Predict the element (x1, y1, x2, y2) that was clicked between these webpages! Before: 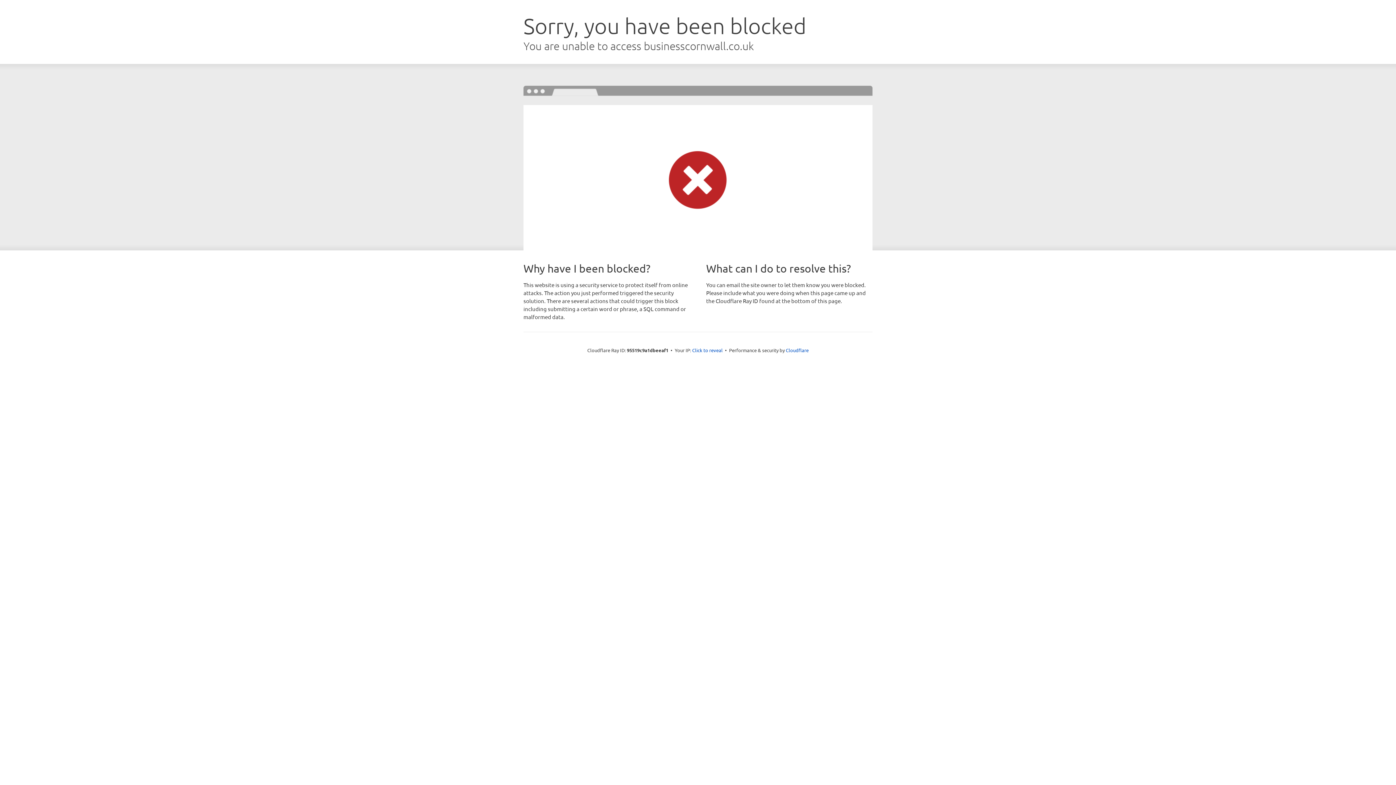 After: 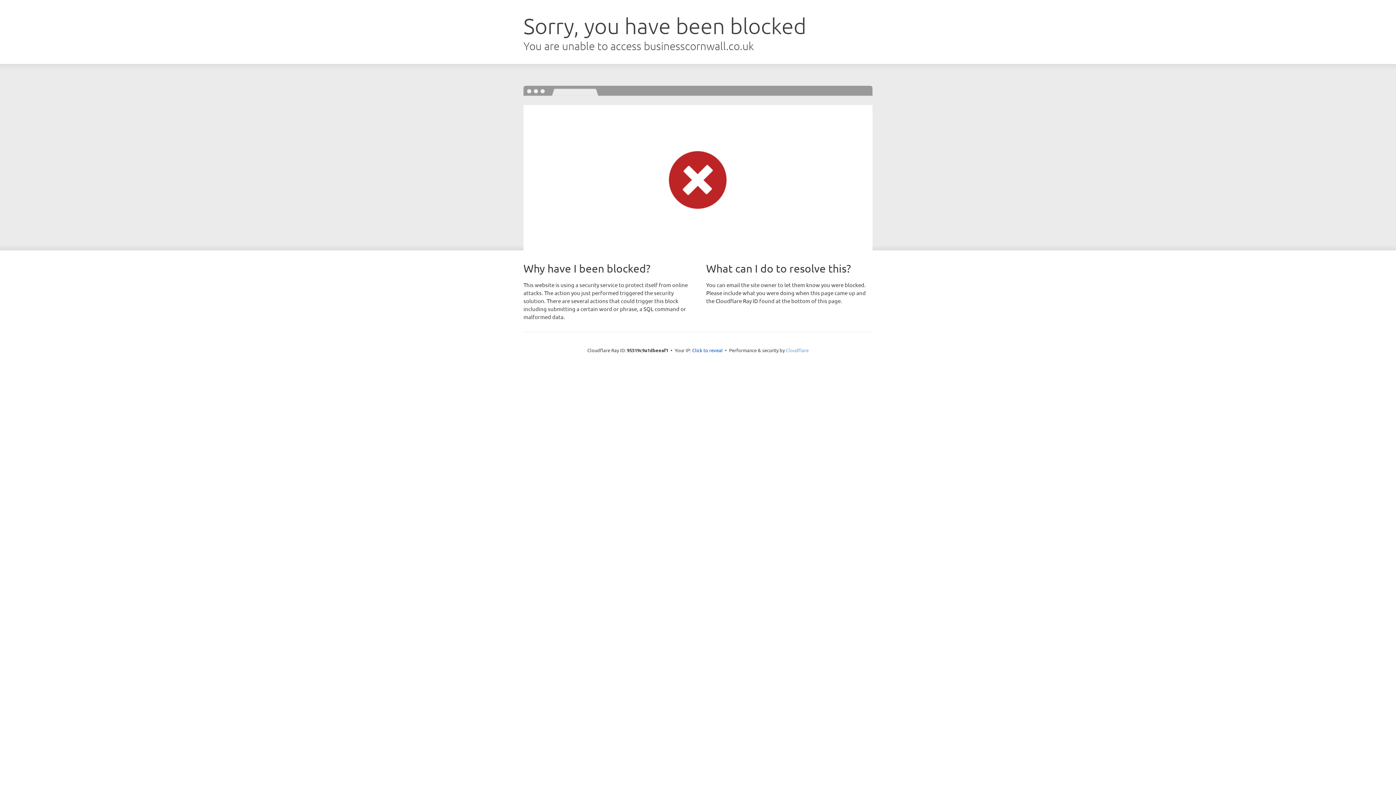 Action: bbox: (786, 347, 808, 353) label: Cloudflare